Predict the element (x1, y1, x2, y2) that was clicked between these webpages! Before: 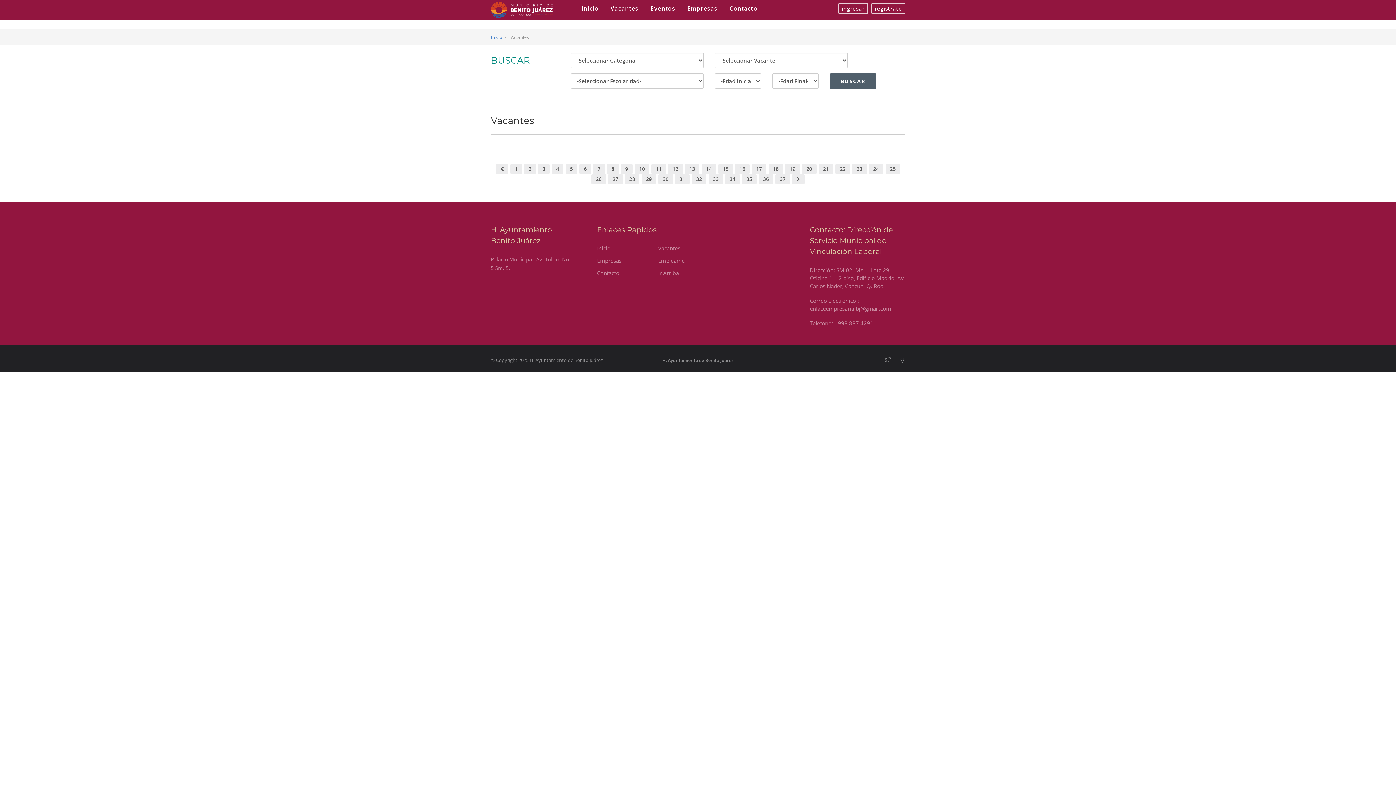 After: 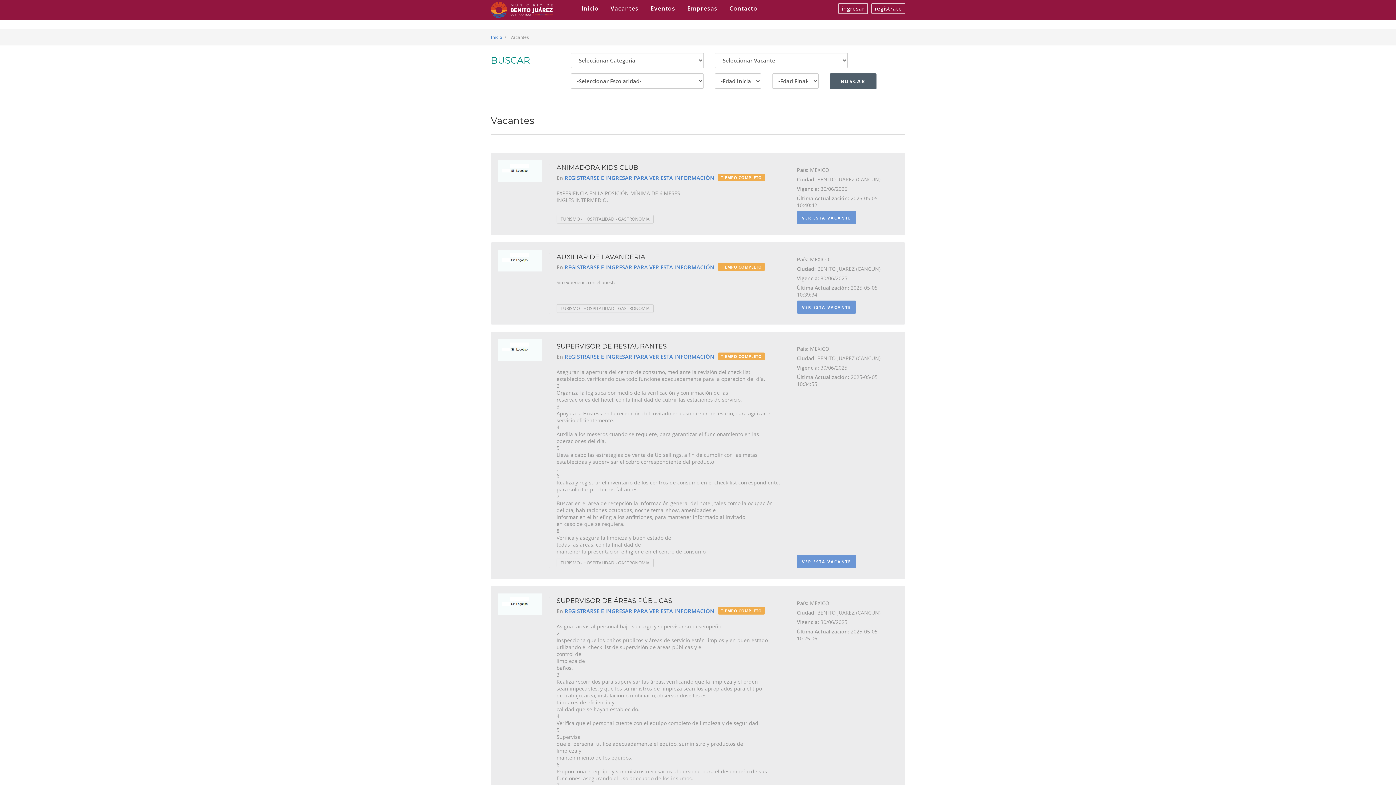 Action: label: 10 bbox: (634, 164, 649, 174)